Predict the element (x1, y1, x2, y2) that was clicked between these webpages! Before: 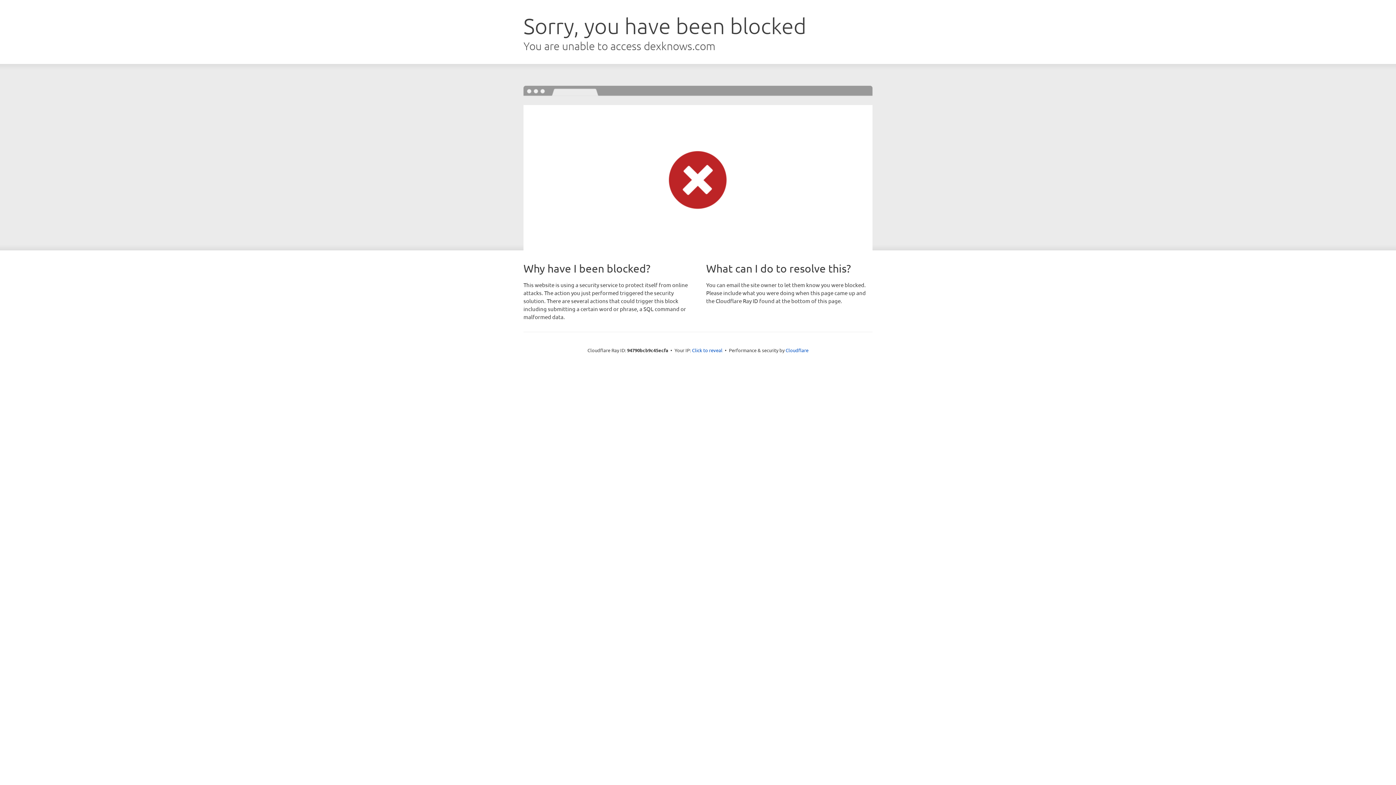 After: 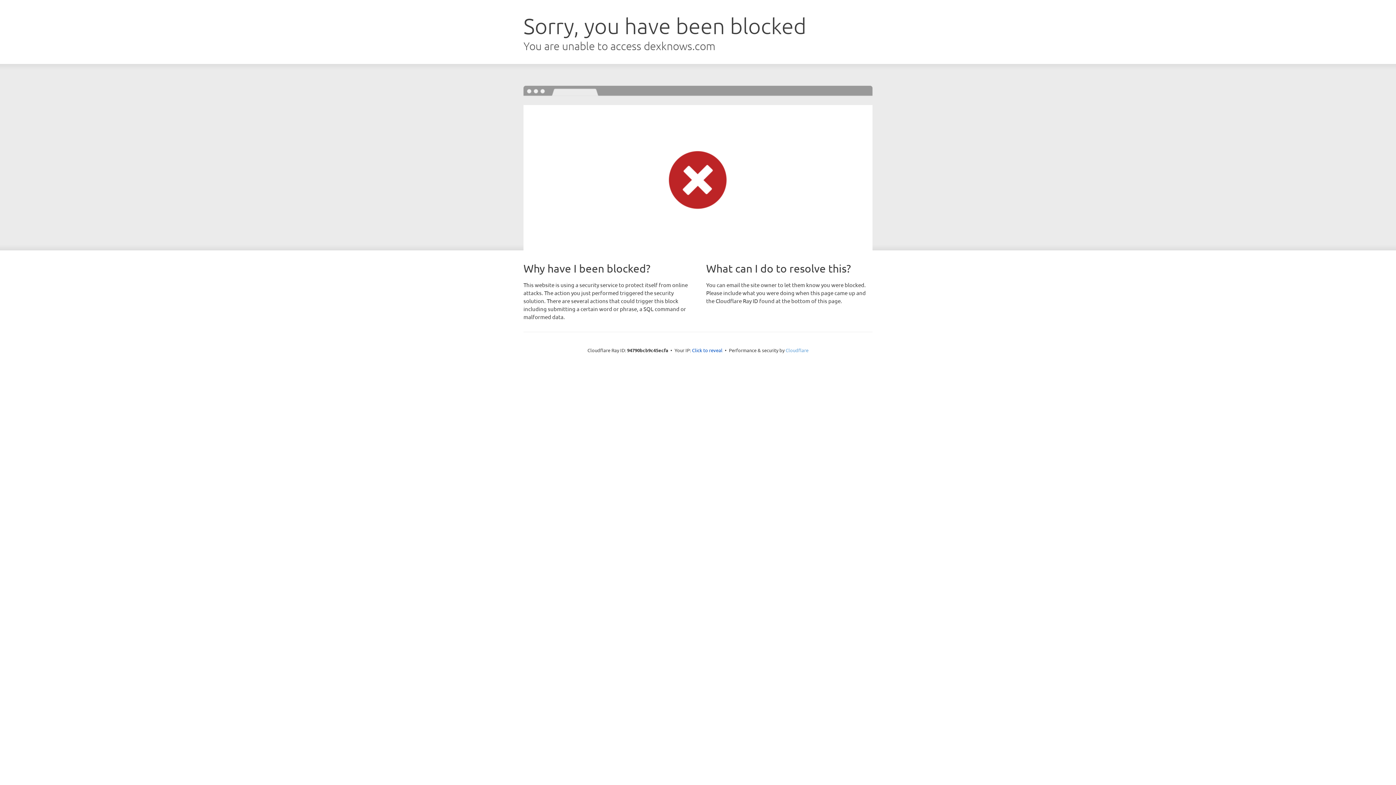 Action: bbox: (785, 347, 808, 353) label: Cloudflare